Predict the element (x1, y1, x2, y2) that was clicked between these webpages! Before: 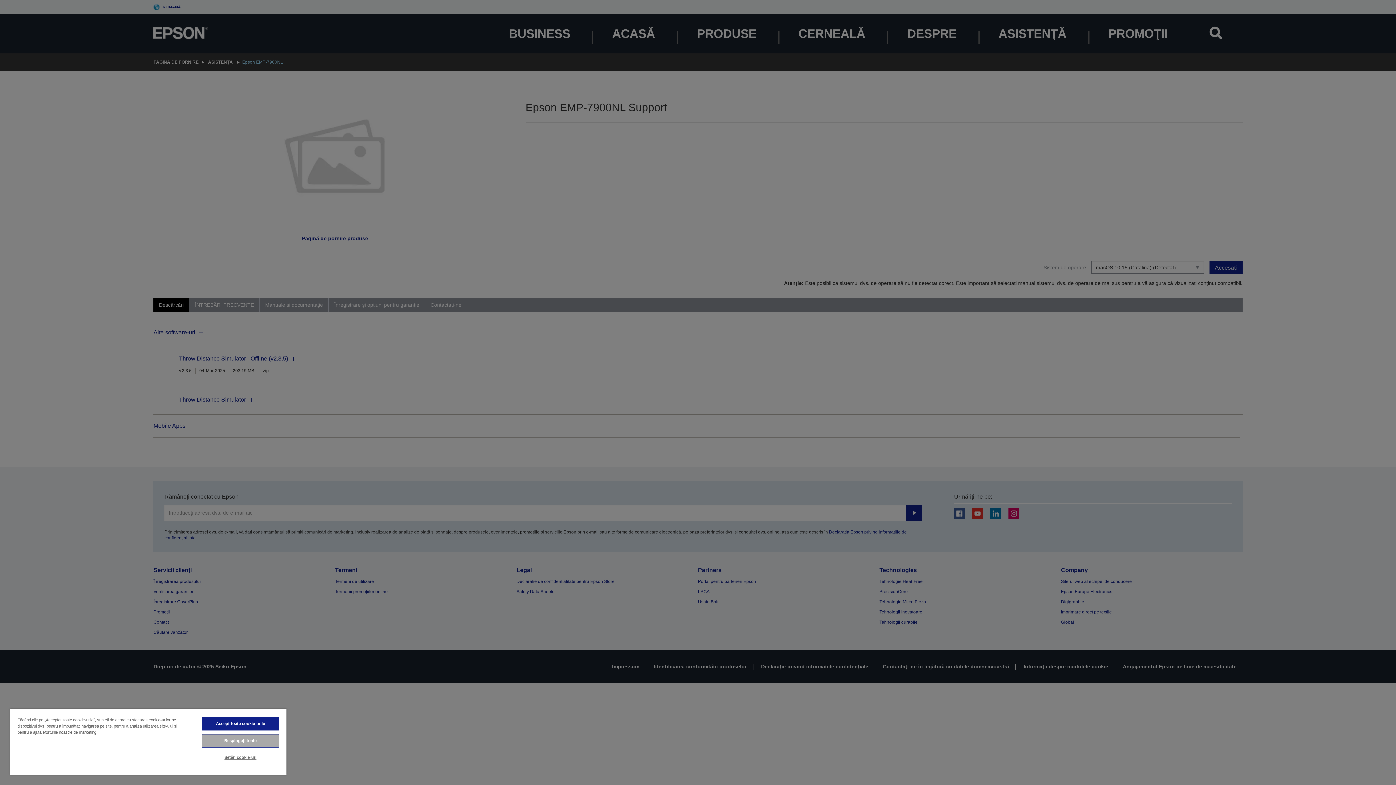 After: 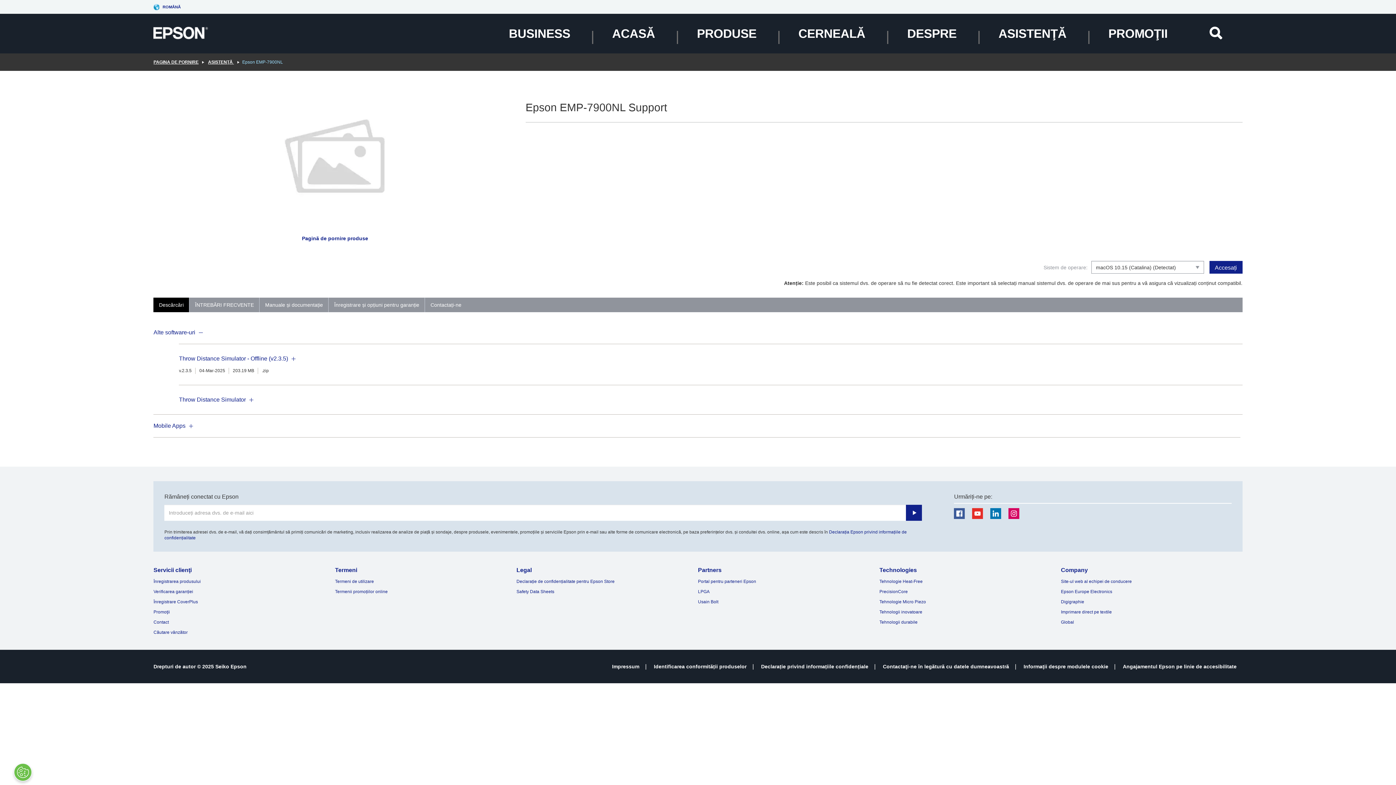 Action: bbox: (201, 734, 279, 748) label: Respingeți toate